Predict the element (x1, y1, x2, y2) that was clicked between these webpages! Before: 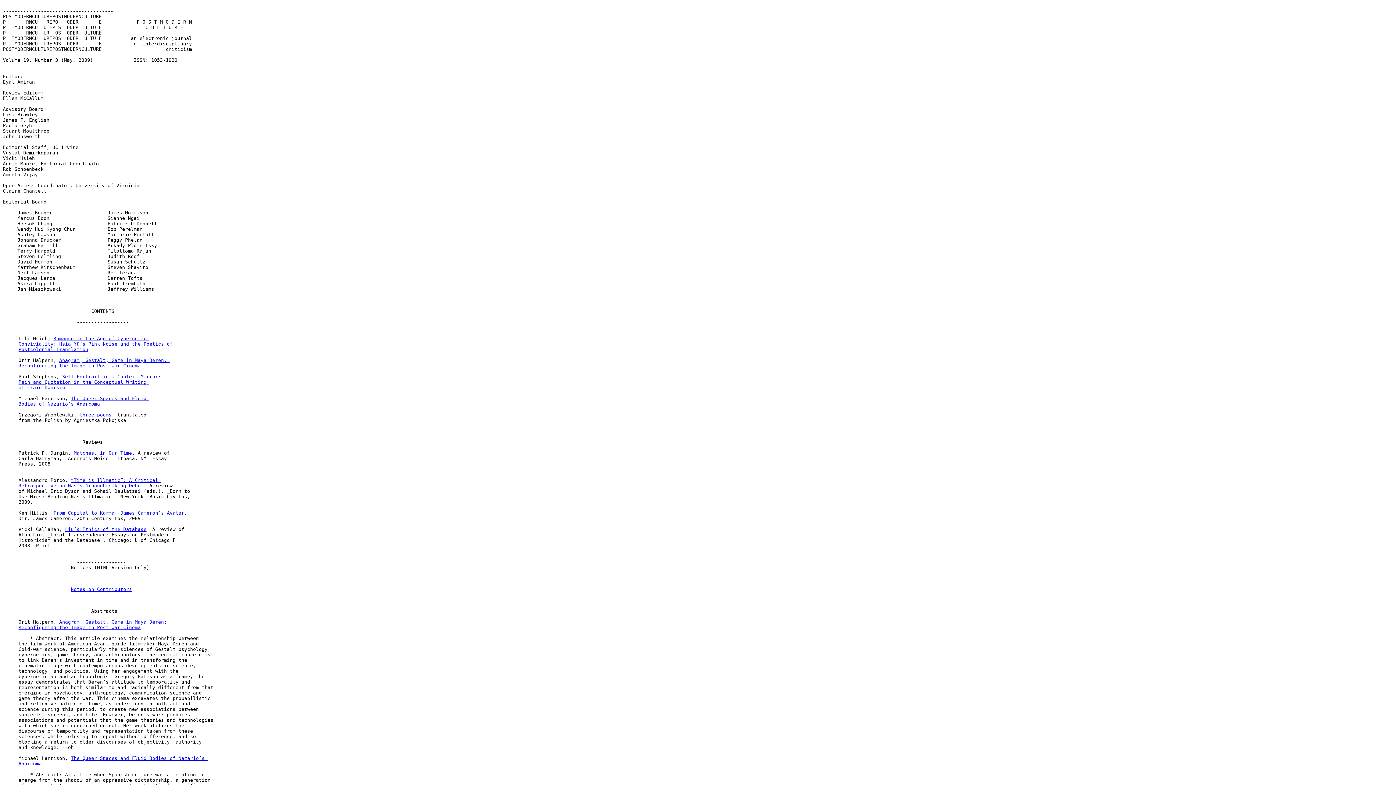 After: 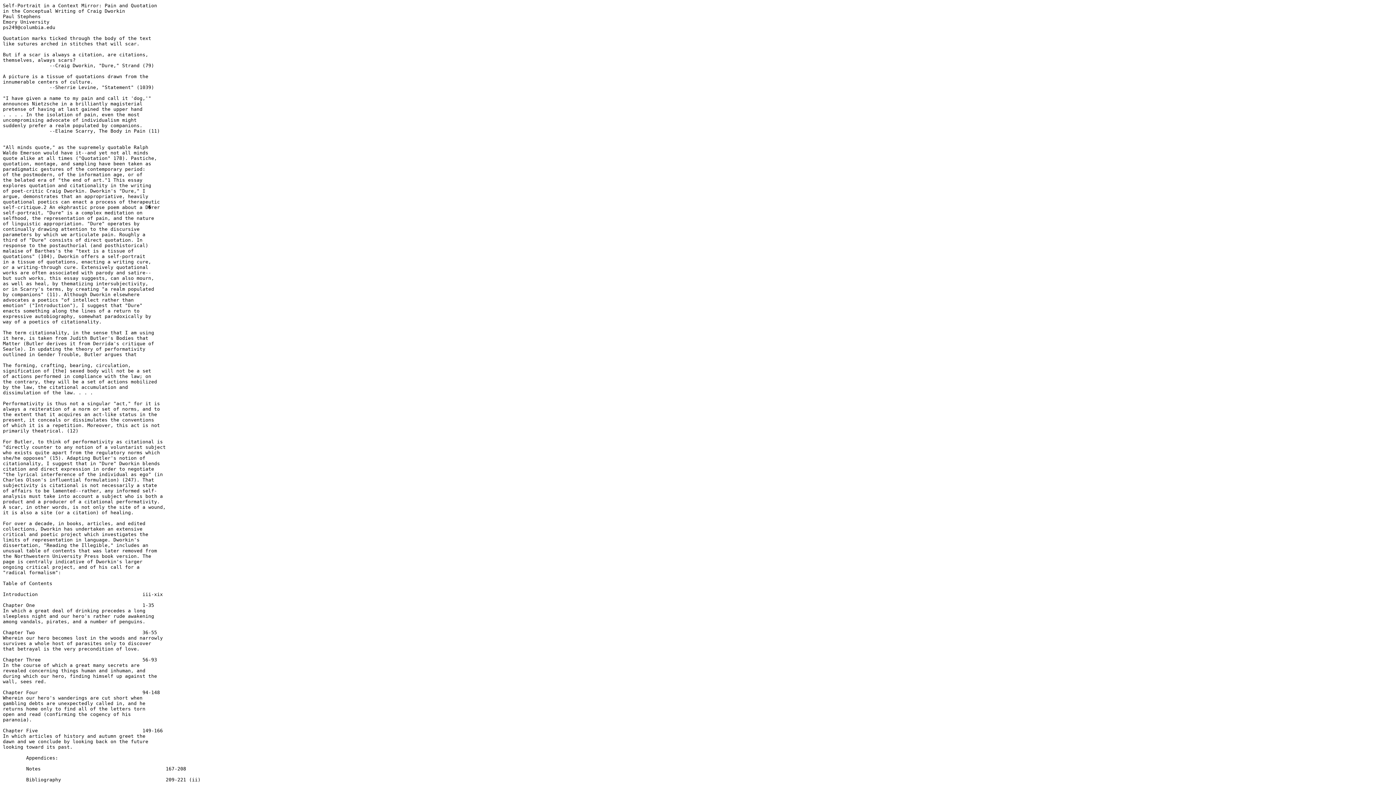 Action: label: Self-Portrait in a Context Mirror: 
Pain and Quotation in the Conceptual Writing 
of Craig Dworkin bbox: (18, 374, 164, 390)